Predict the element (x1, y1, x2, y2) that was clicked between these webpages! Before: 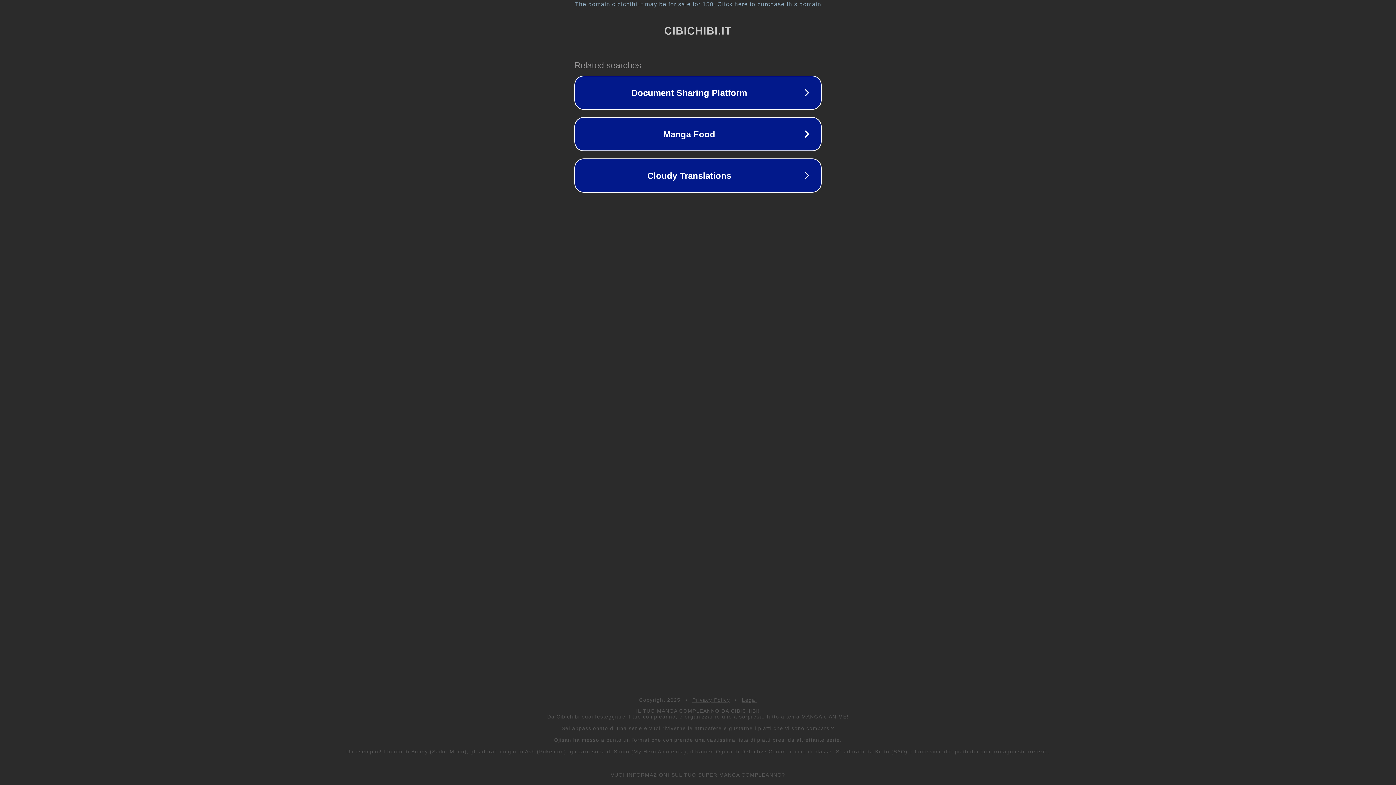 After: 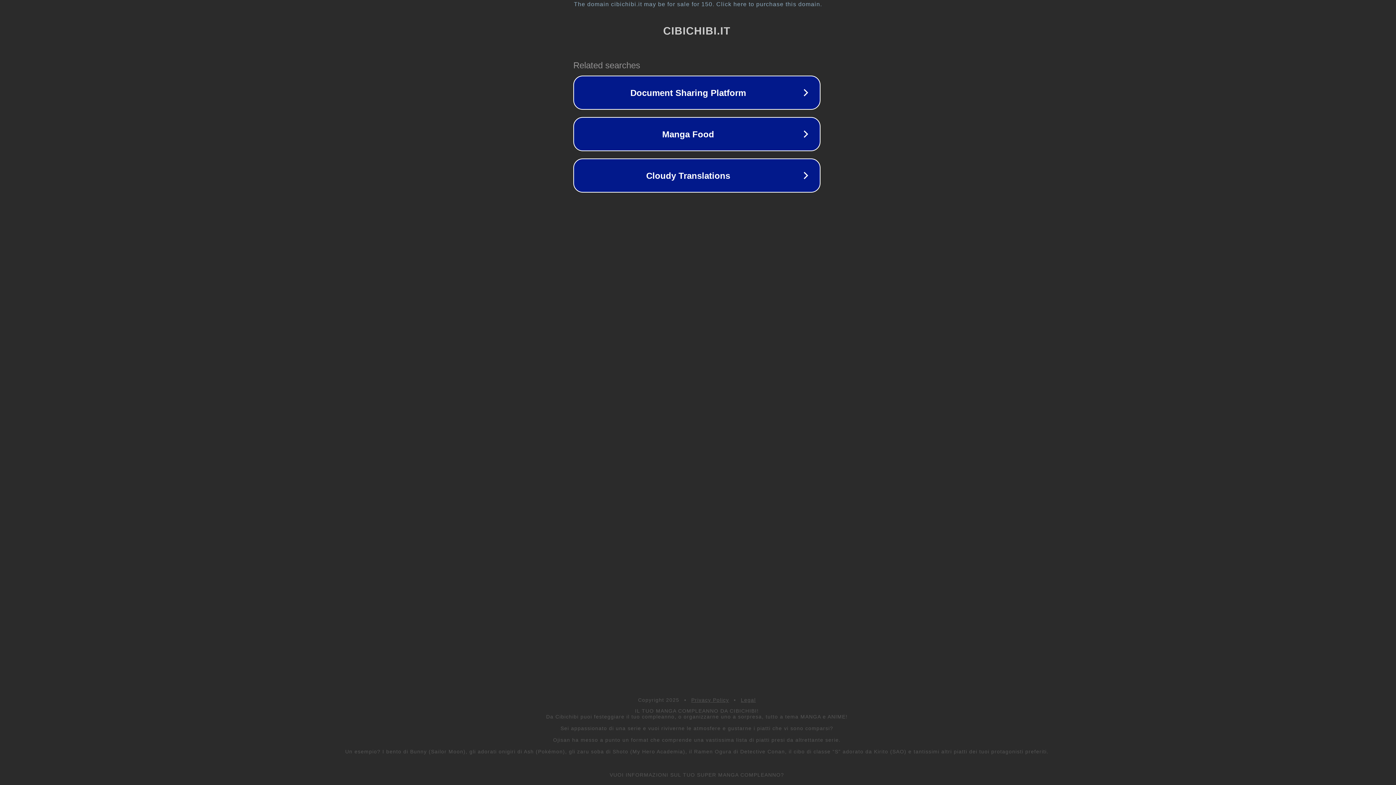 Action: label: The domain cibichibi.it may be for sale for 150. Click here to purchase this domain. bbox: (1, 1, 1397, 7)